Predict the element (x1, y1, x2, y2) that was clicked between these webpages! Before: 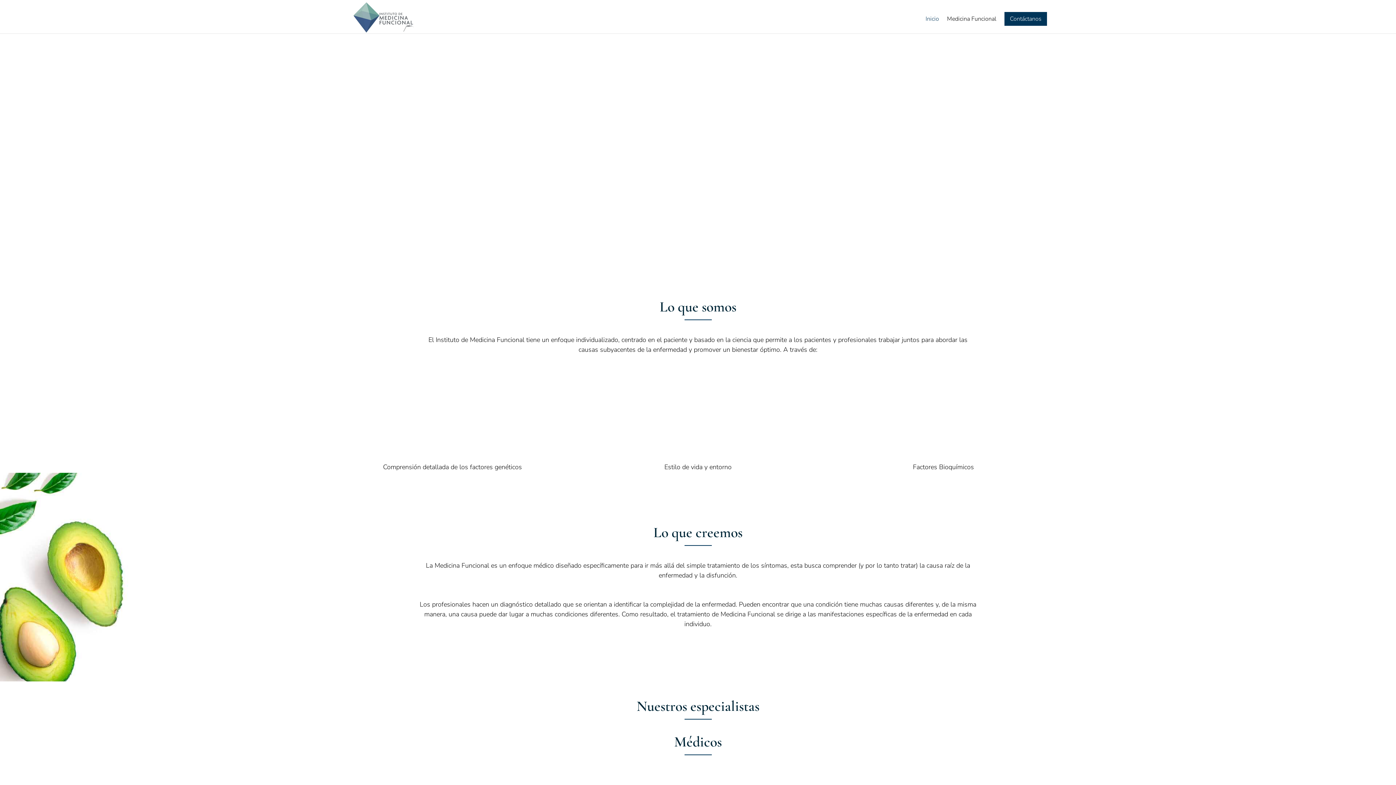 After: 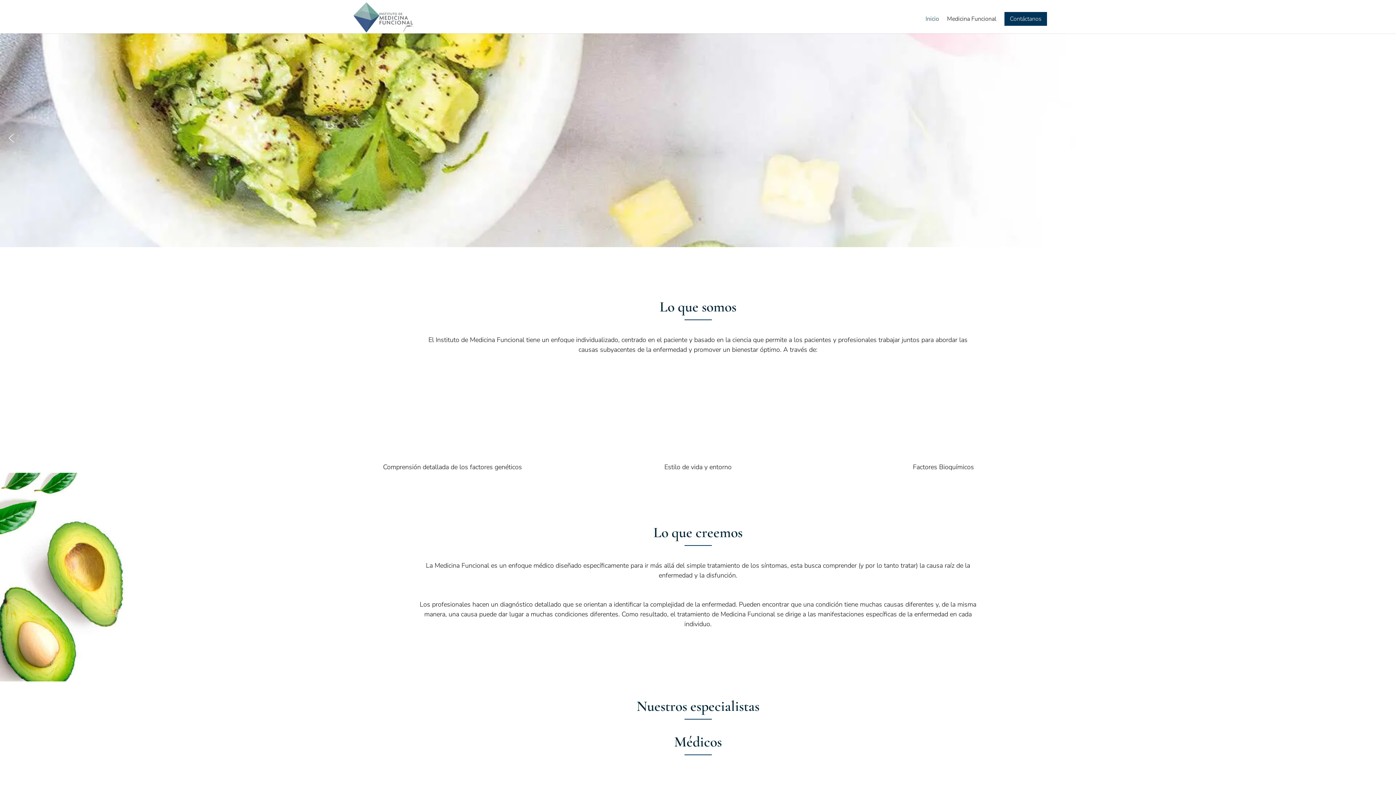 Action: bbox: (332, 132, 343, 144) label: next arrow